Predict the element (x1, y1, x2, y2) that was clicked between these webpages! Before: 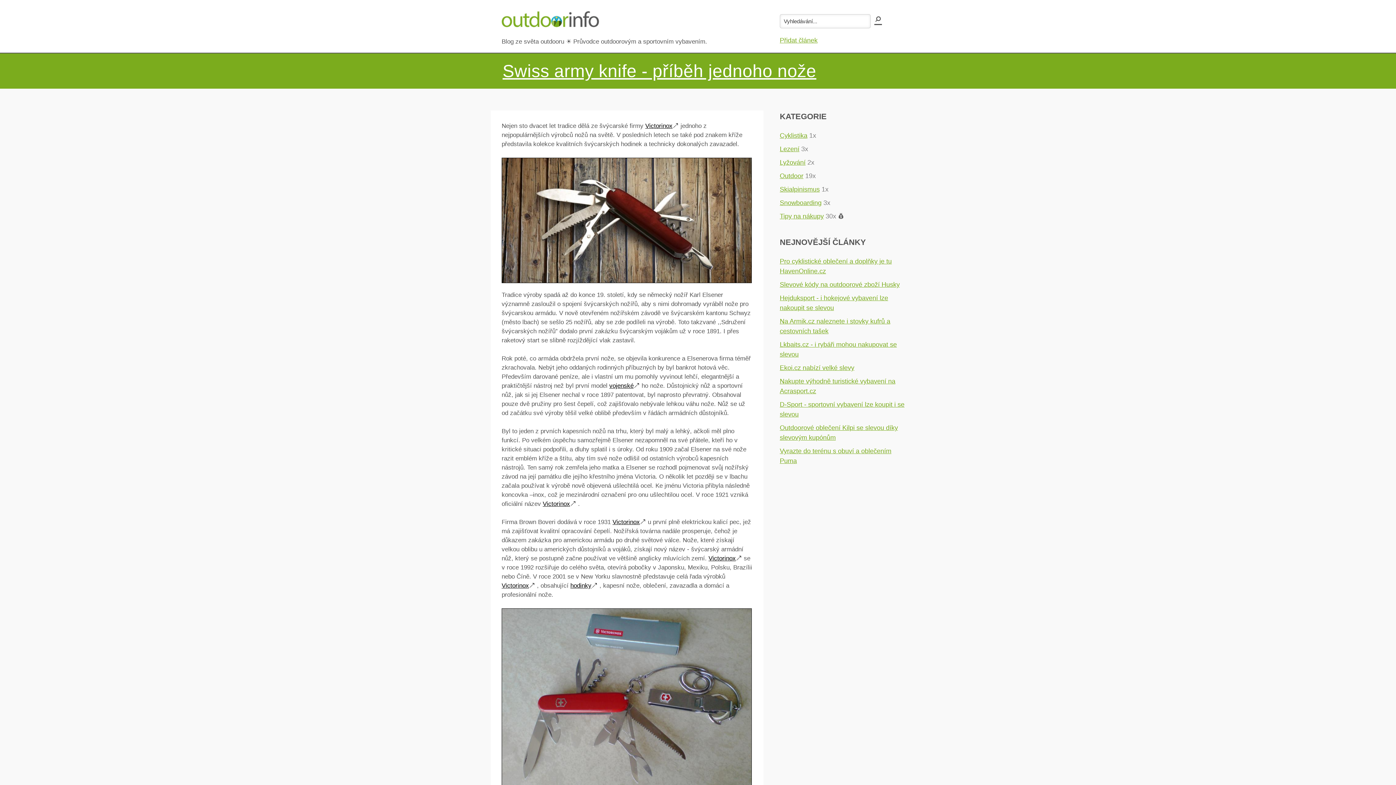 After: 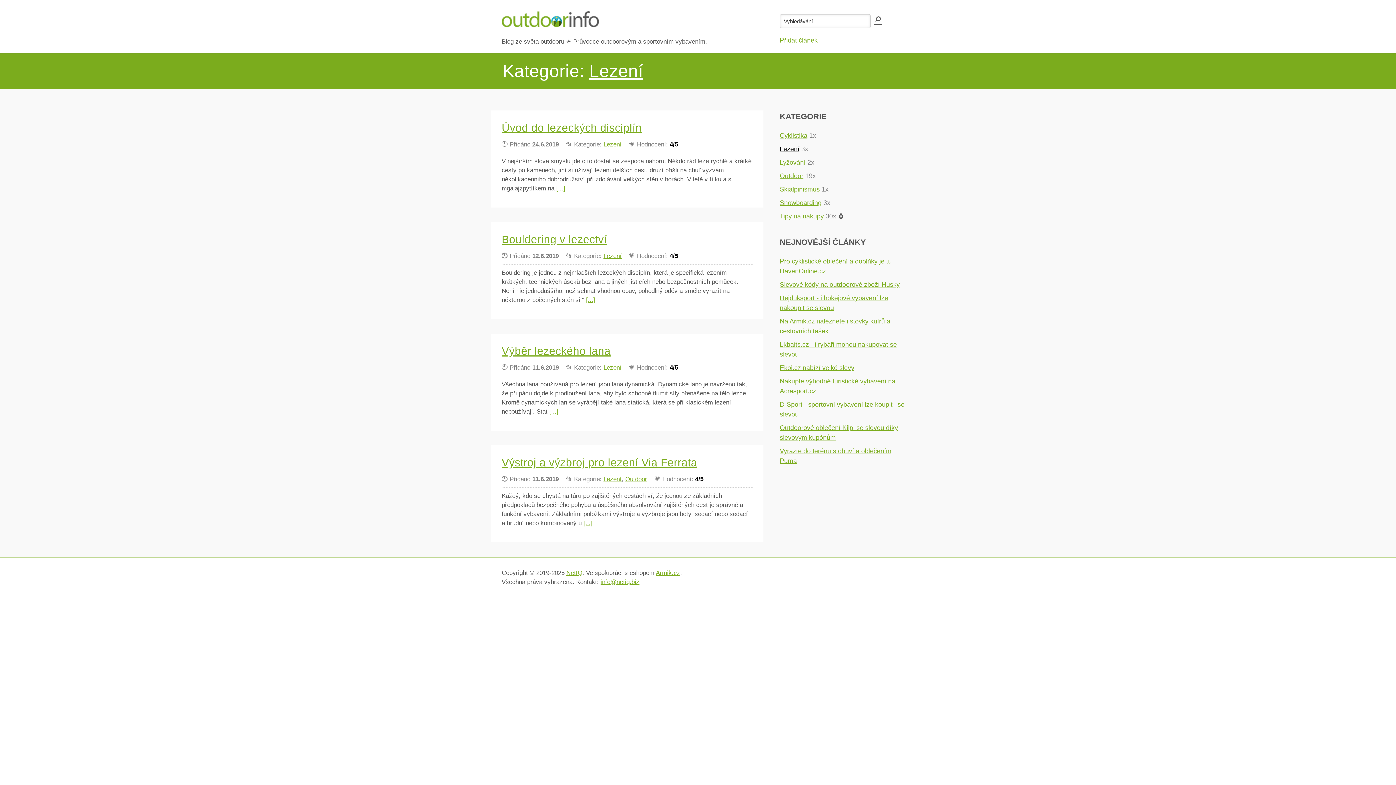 Action: bbox: (780, 145, 799, 152) label: Lezení